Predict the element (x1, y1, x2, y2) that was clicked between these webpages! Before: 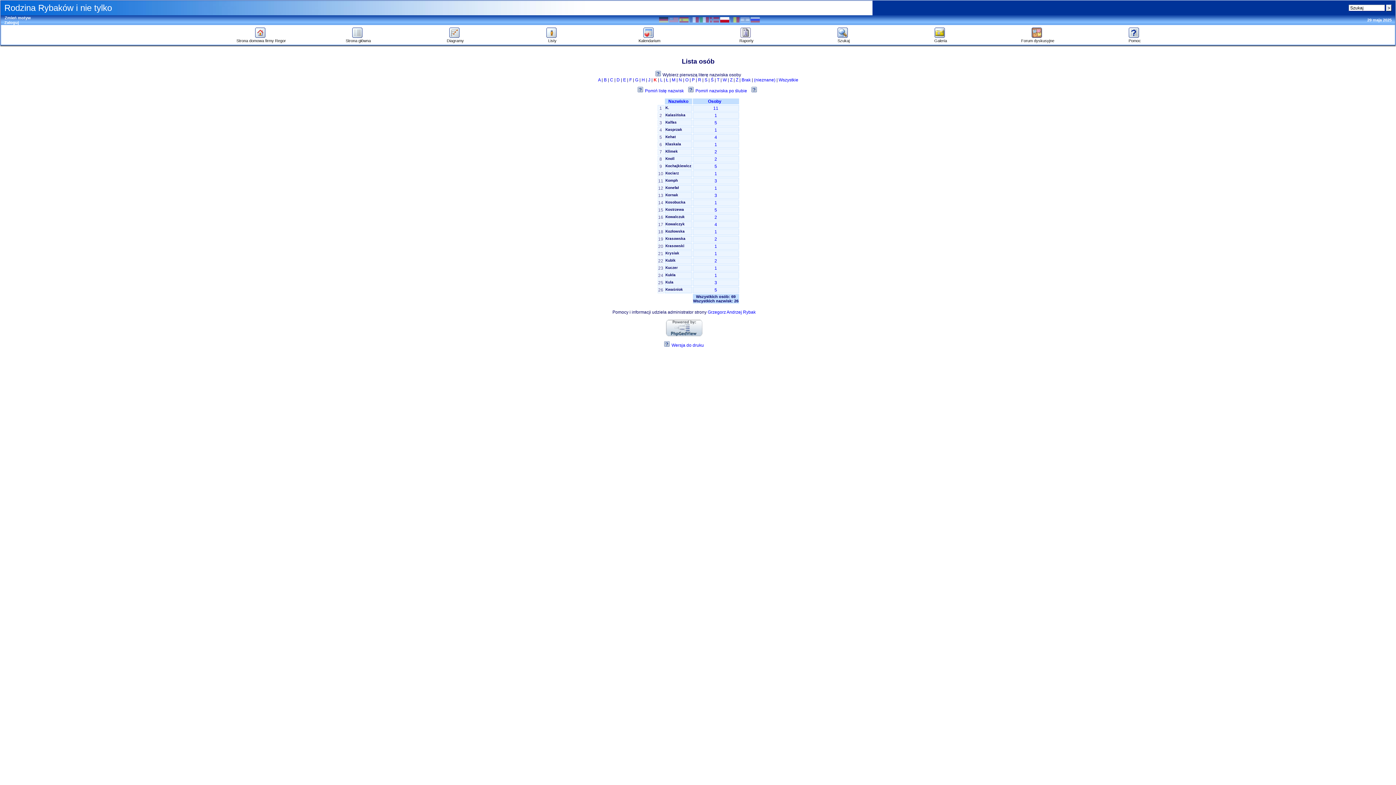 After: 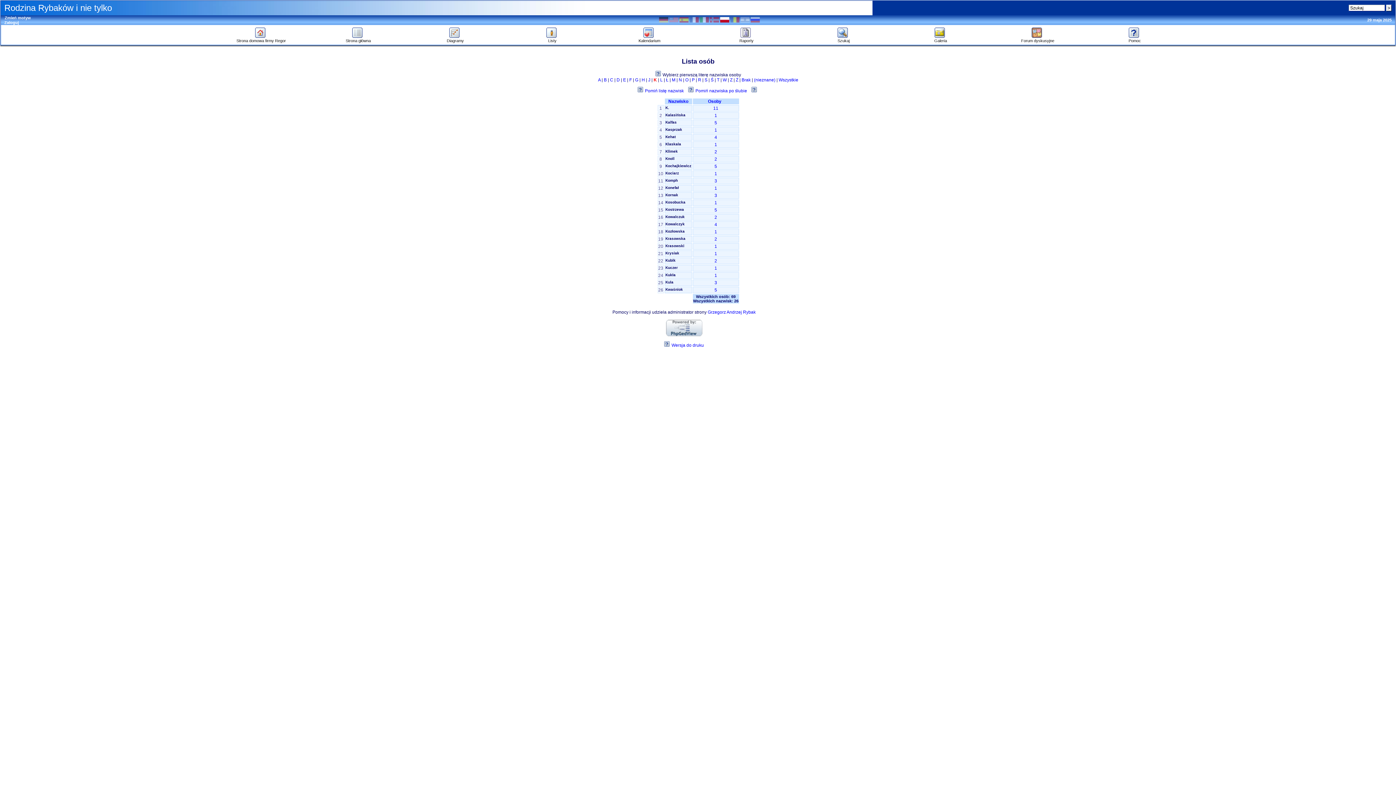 Action: bbox: (720, 18, 729, 23)